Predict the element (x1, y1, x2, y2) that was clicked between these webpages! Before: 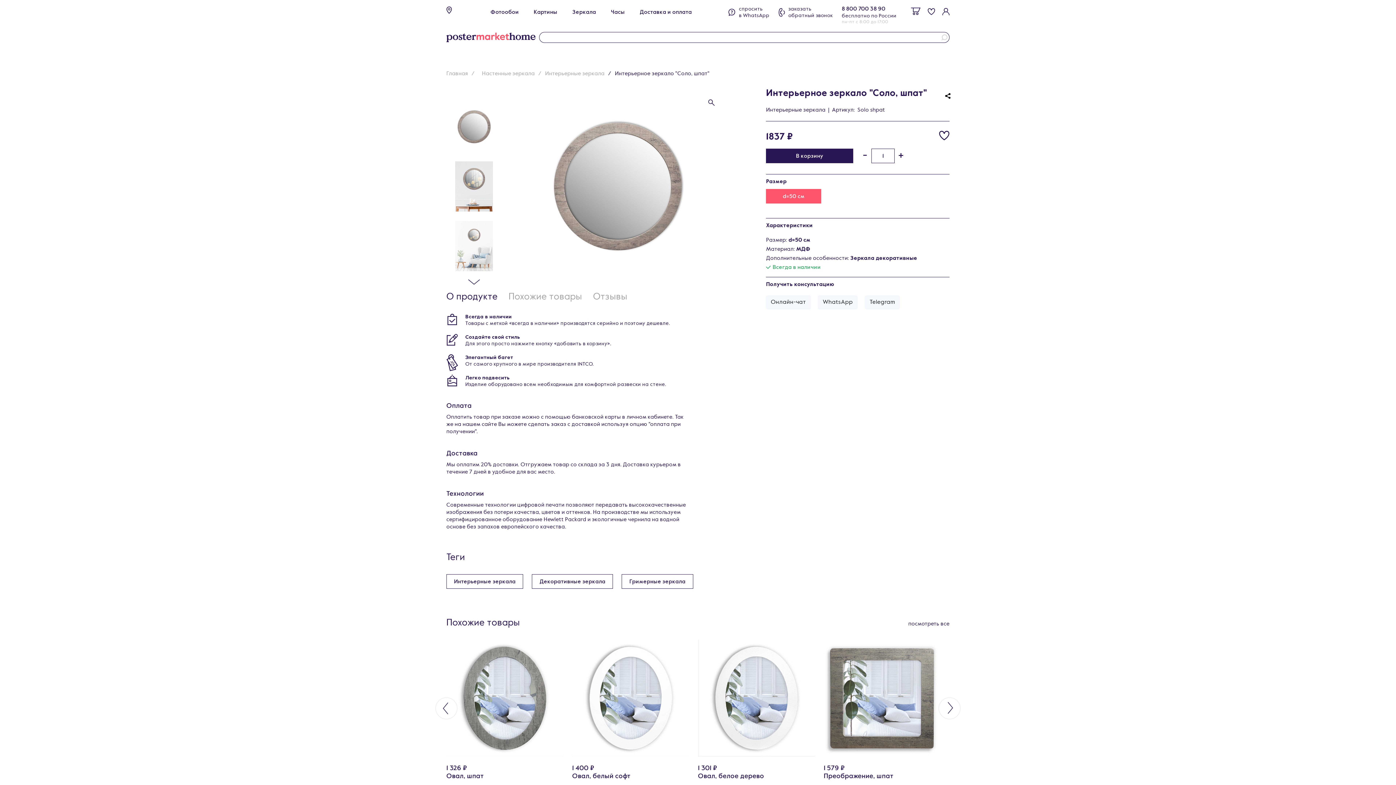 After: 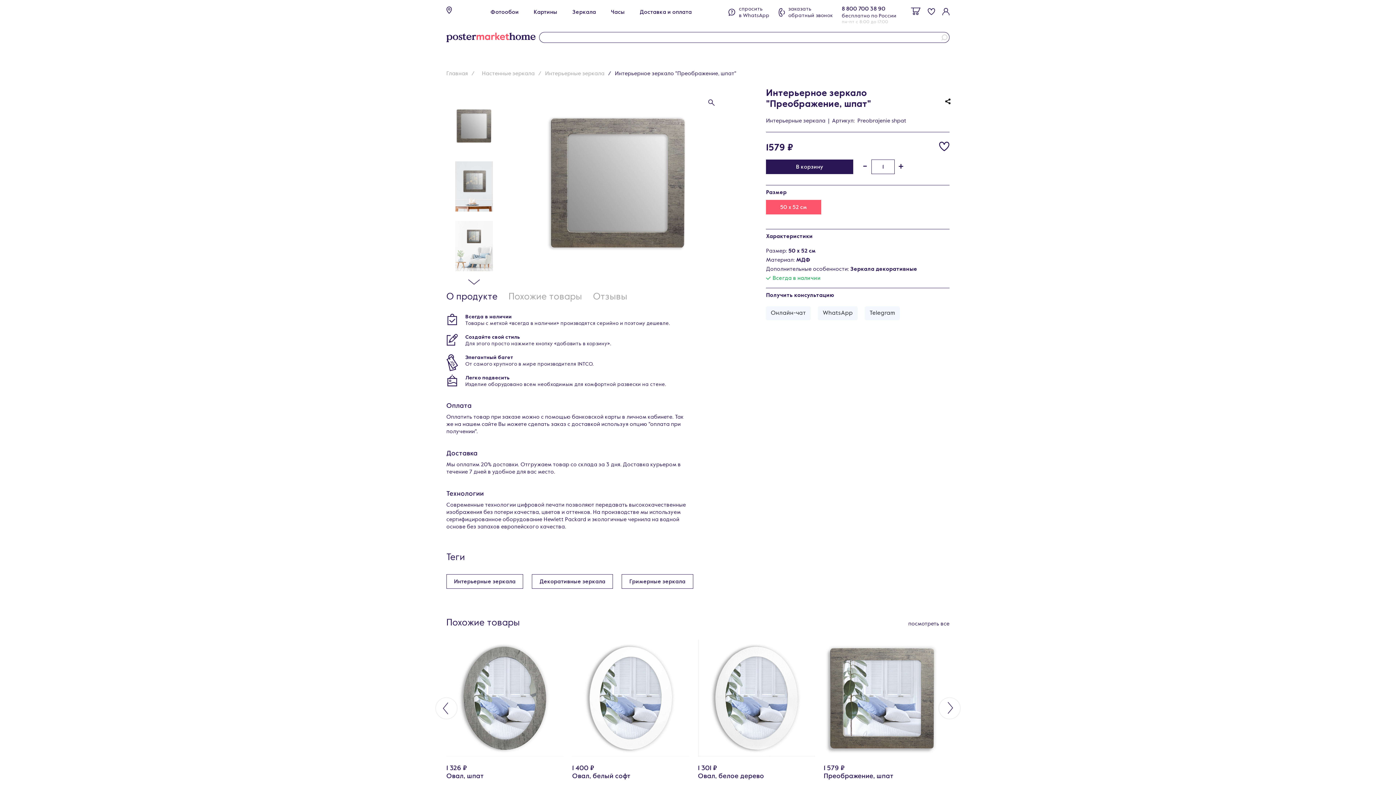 Action: bbox: (824, 640, 941, 757)